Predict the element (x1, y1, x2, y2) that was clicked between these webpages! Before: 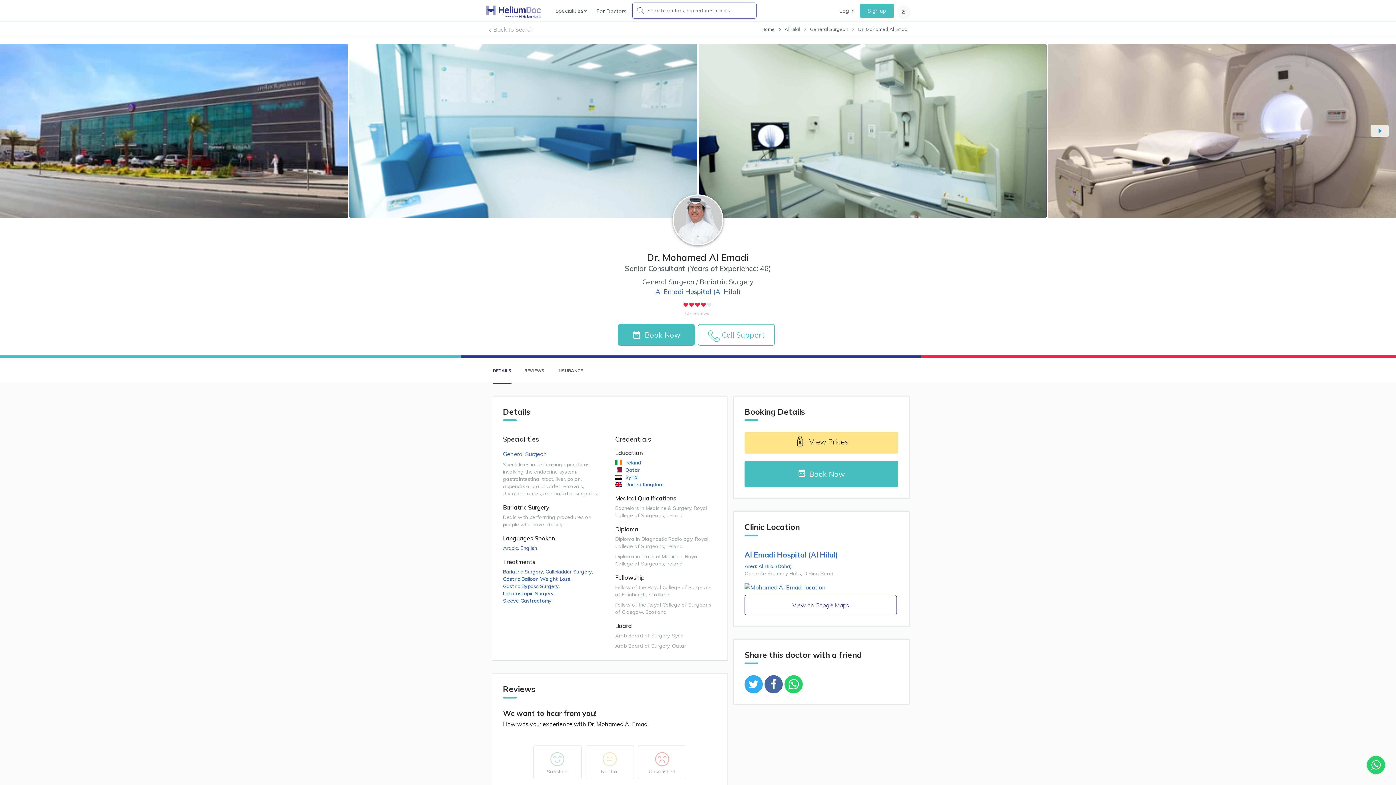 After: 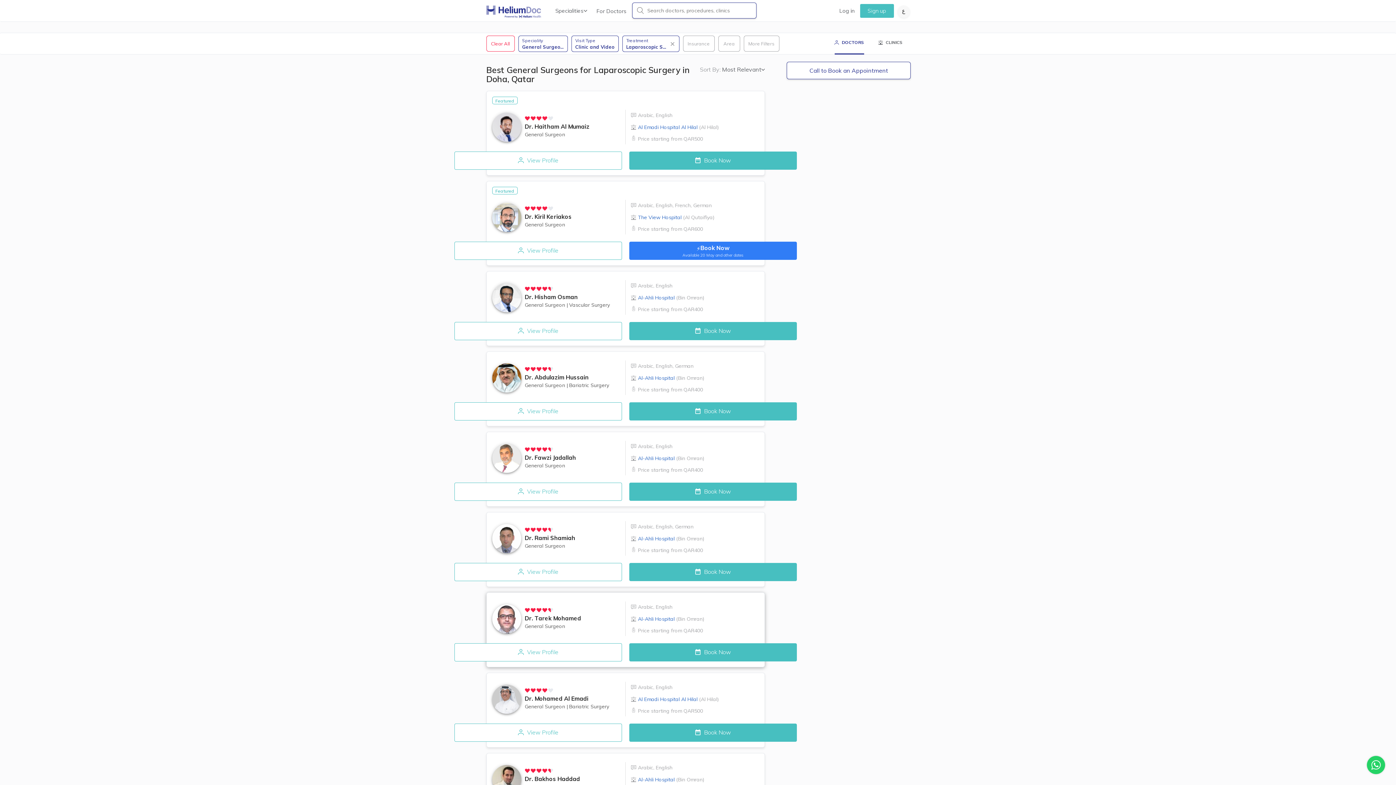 Action: bbox: (503, 590, 556, 597) label: Laparoscopic Surgery, 